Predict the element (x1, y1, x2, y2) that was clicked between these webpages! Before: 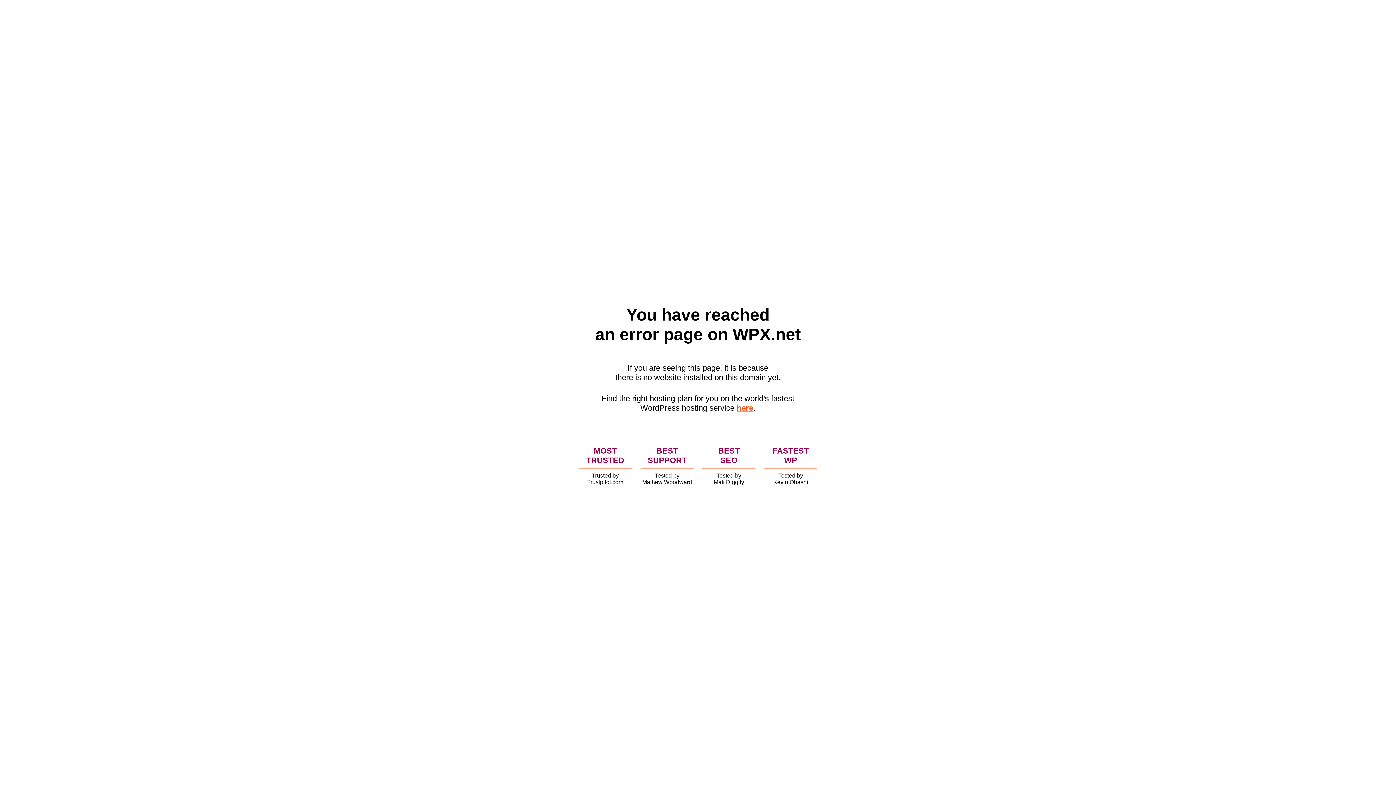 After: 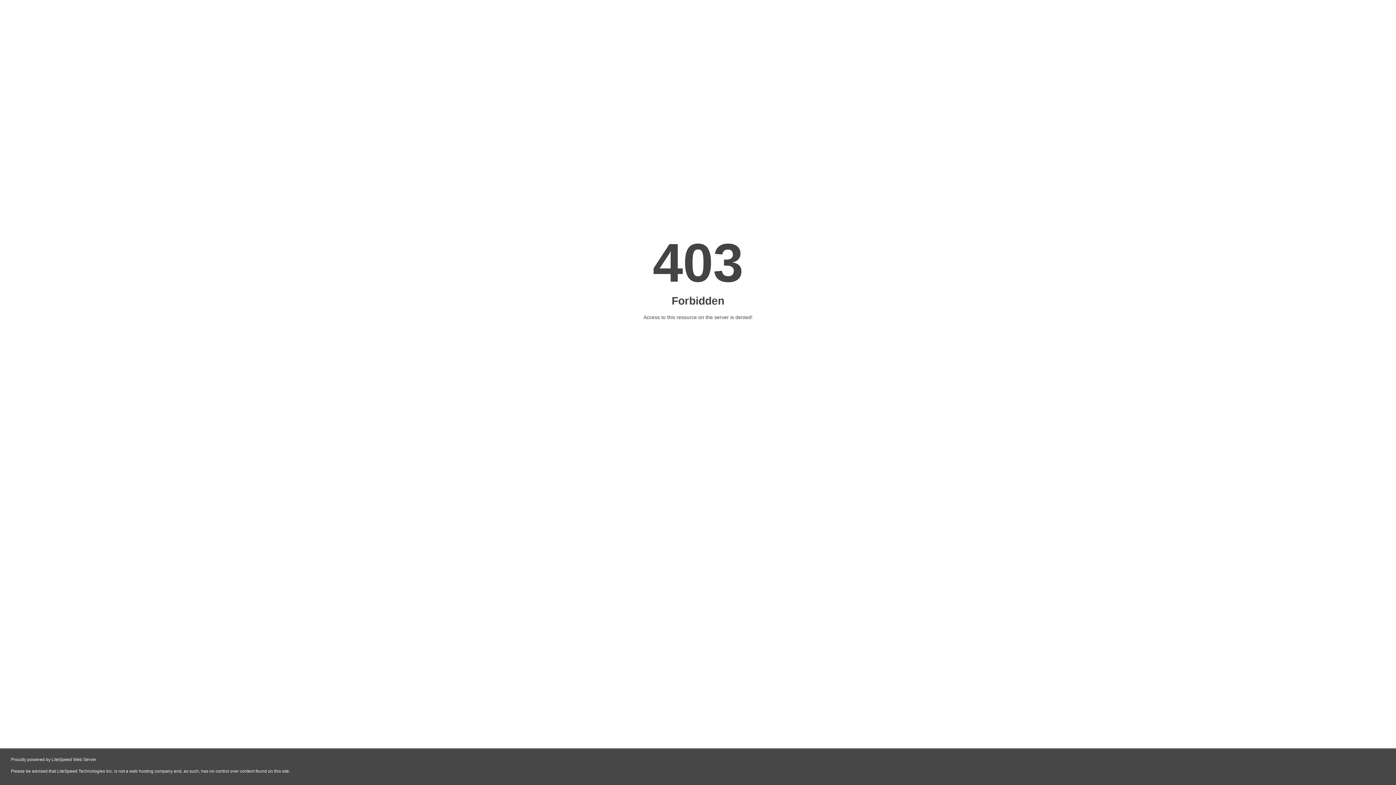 Action: bbox: (736, 403, 753, 412) label: here